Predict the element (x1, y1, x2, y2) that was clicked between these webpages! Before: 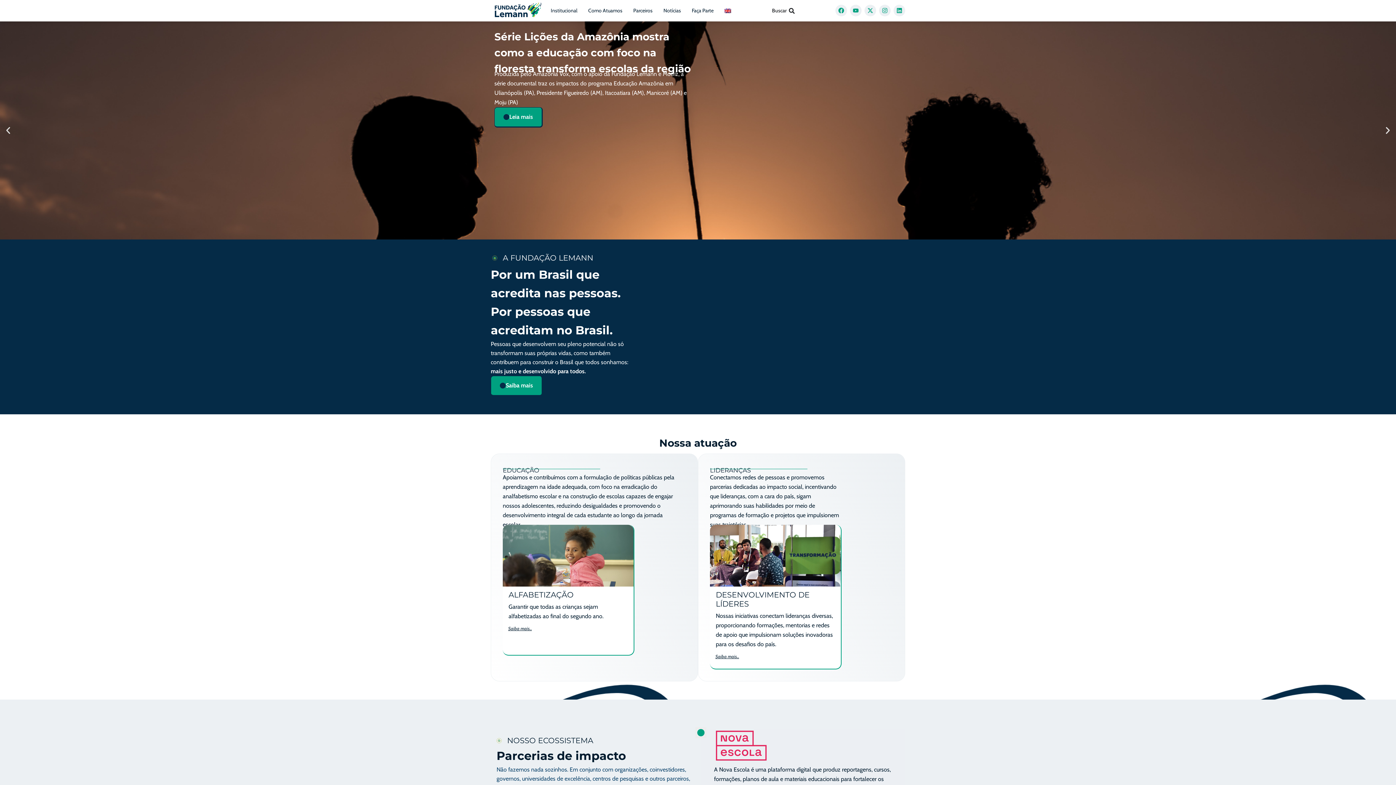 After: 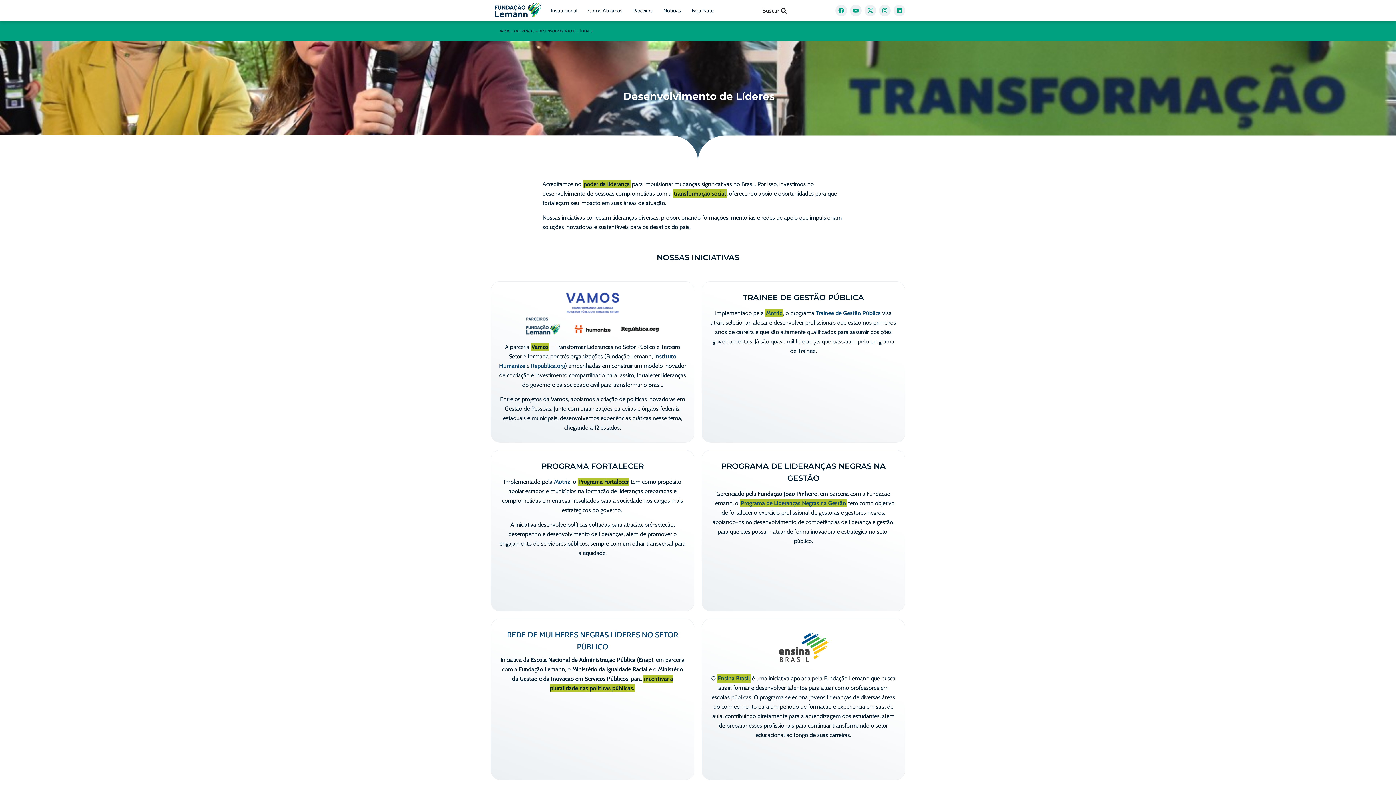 Action: label: Saiba mais... bbox: (715, 653, 739, 660)